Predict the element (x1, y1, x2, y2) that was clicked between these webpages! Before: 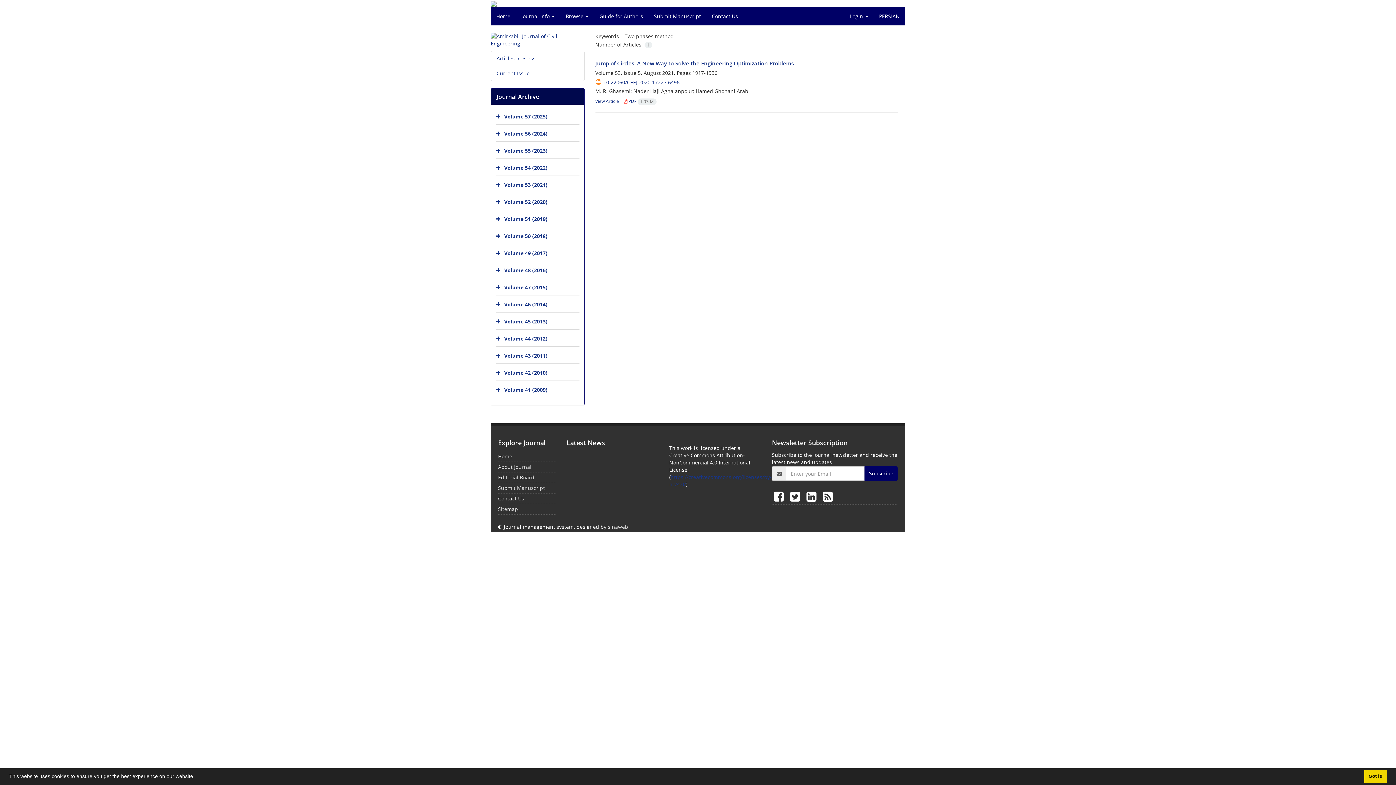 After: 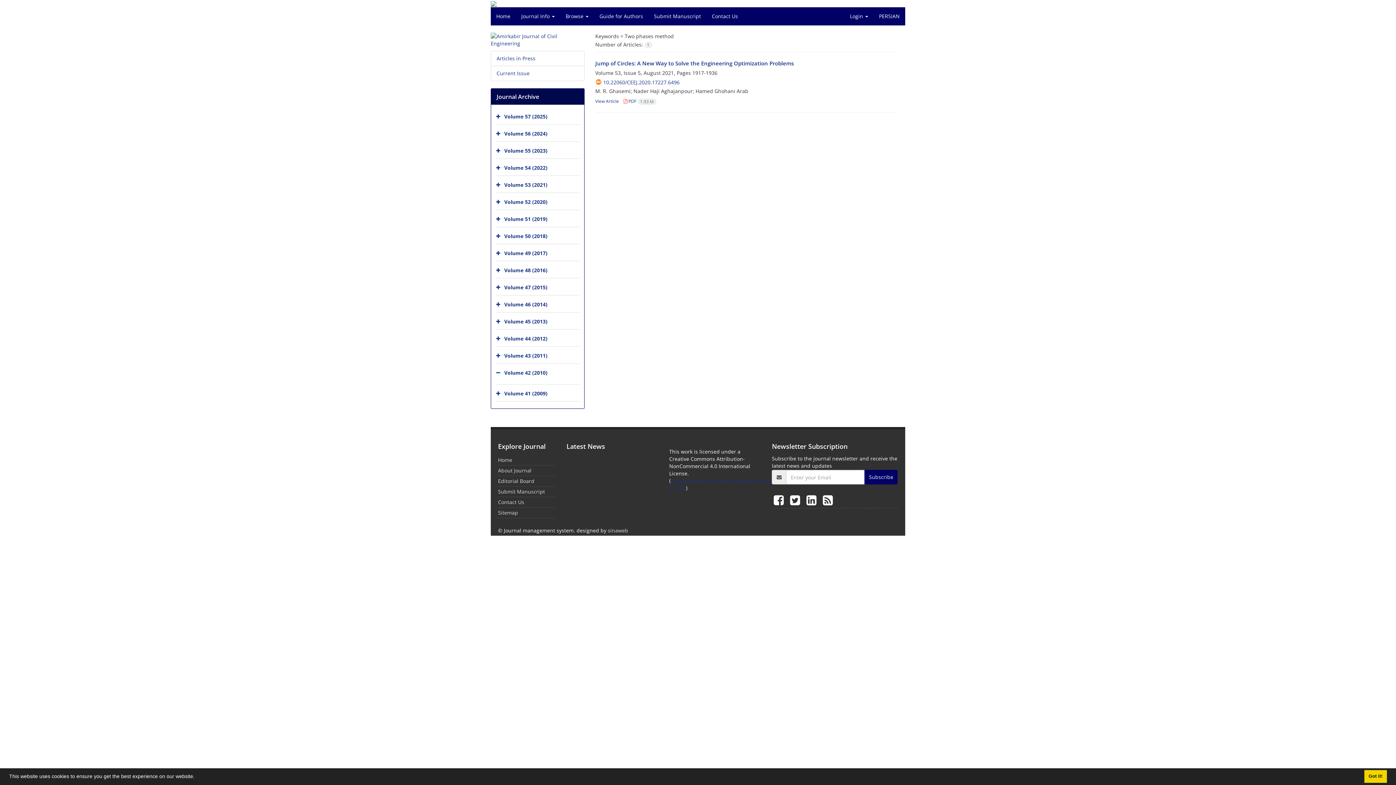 Action: bbox: (496, 366, 502, 380)